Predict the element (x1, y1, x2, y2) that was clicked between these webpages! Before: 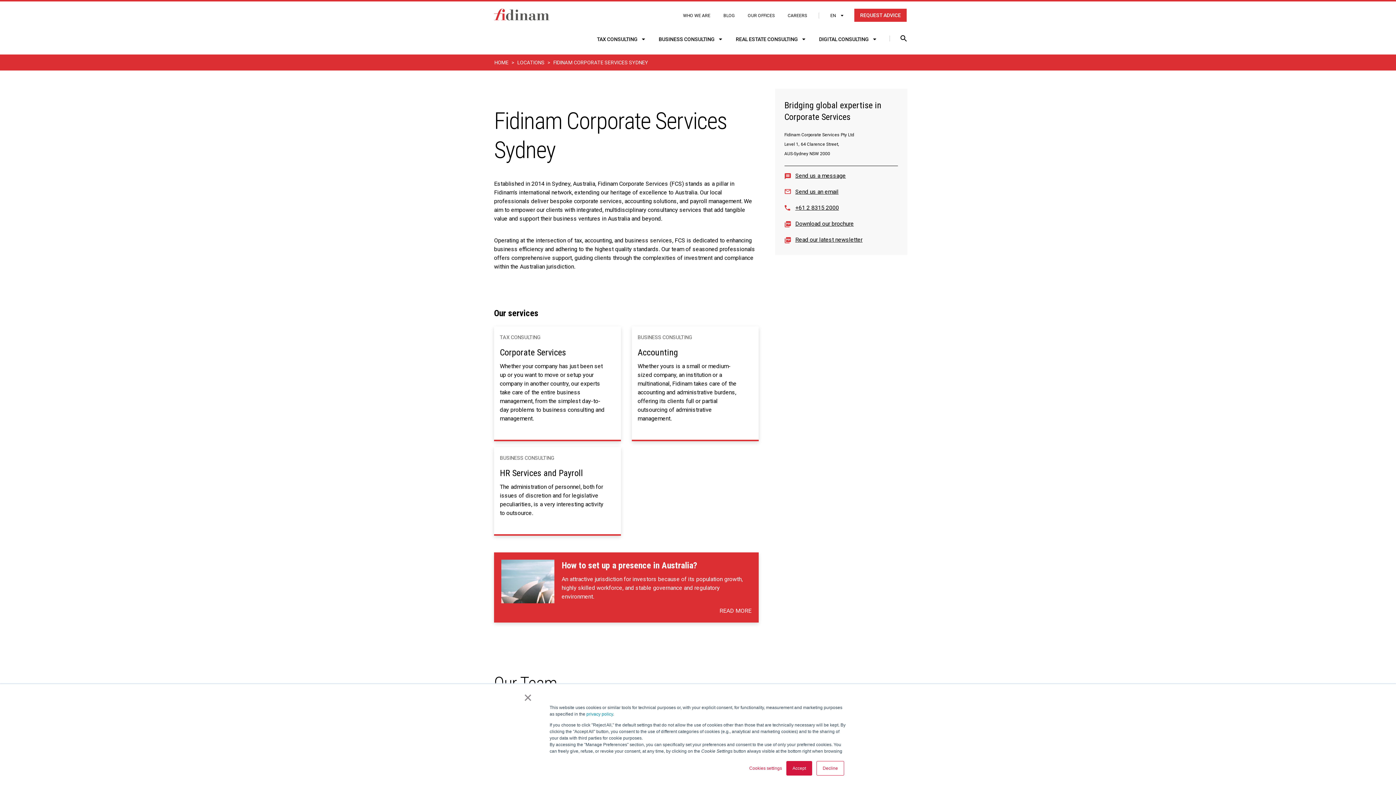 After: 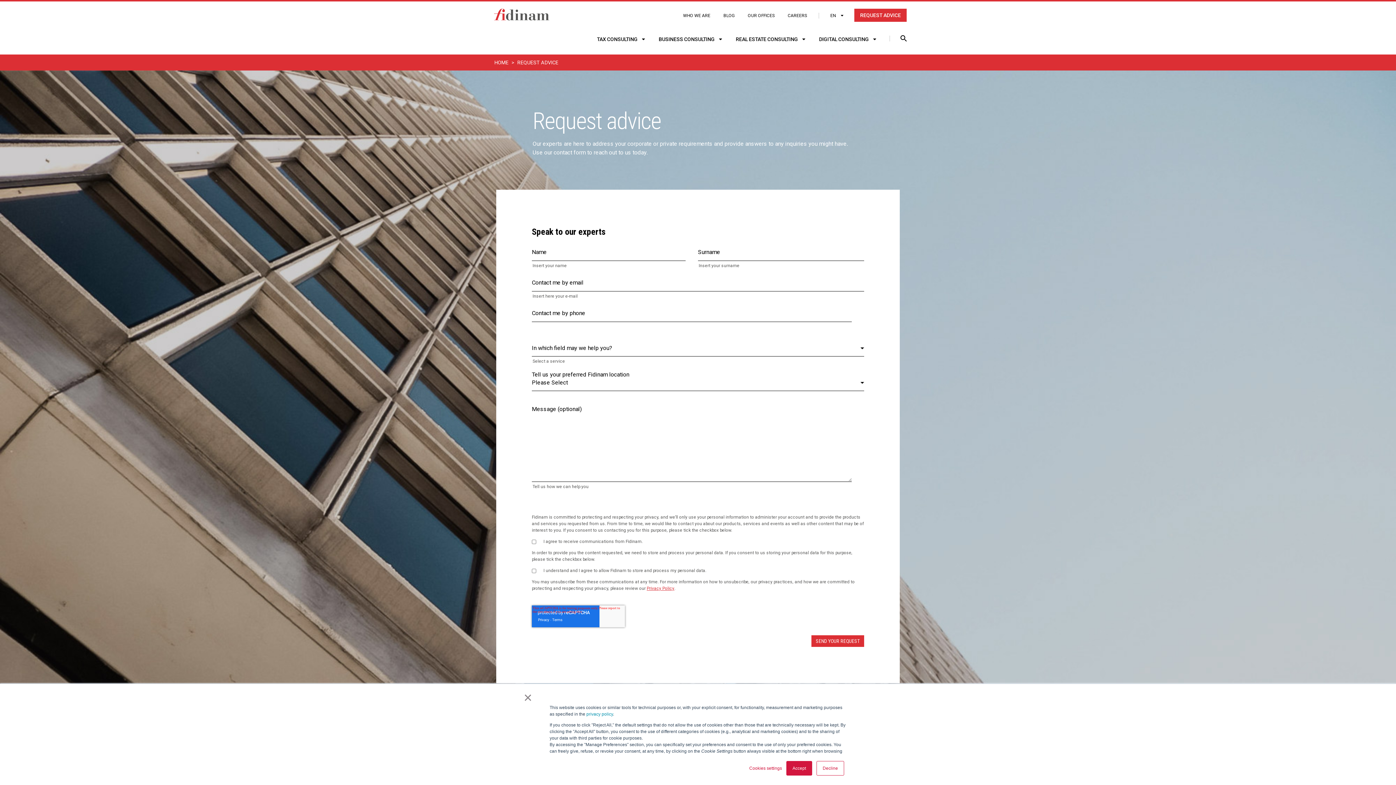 Action: bbox: (854, 8, 906, 21) label: REQUEST ADVICE